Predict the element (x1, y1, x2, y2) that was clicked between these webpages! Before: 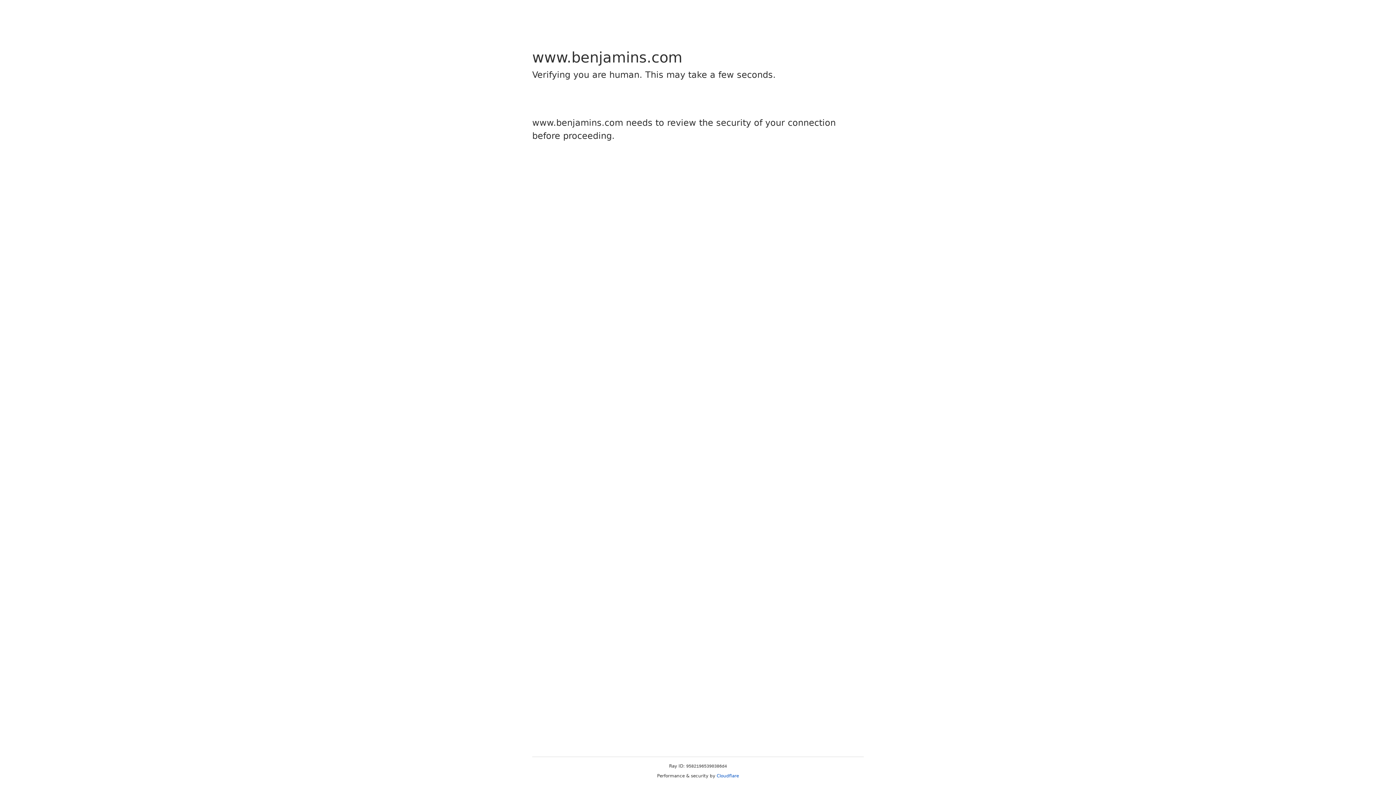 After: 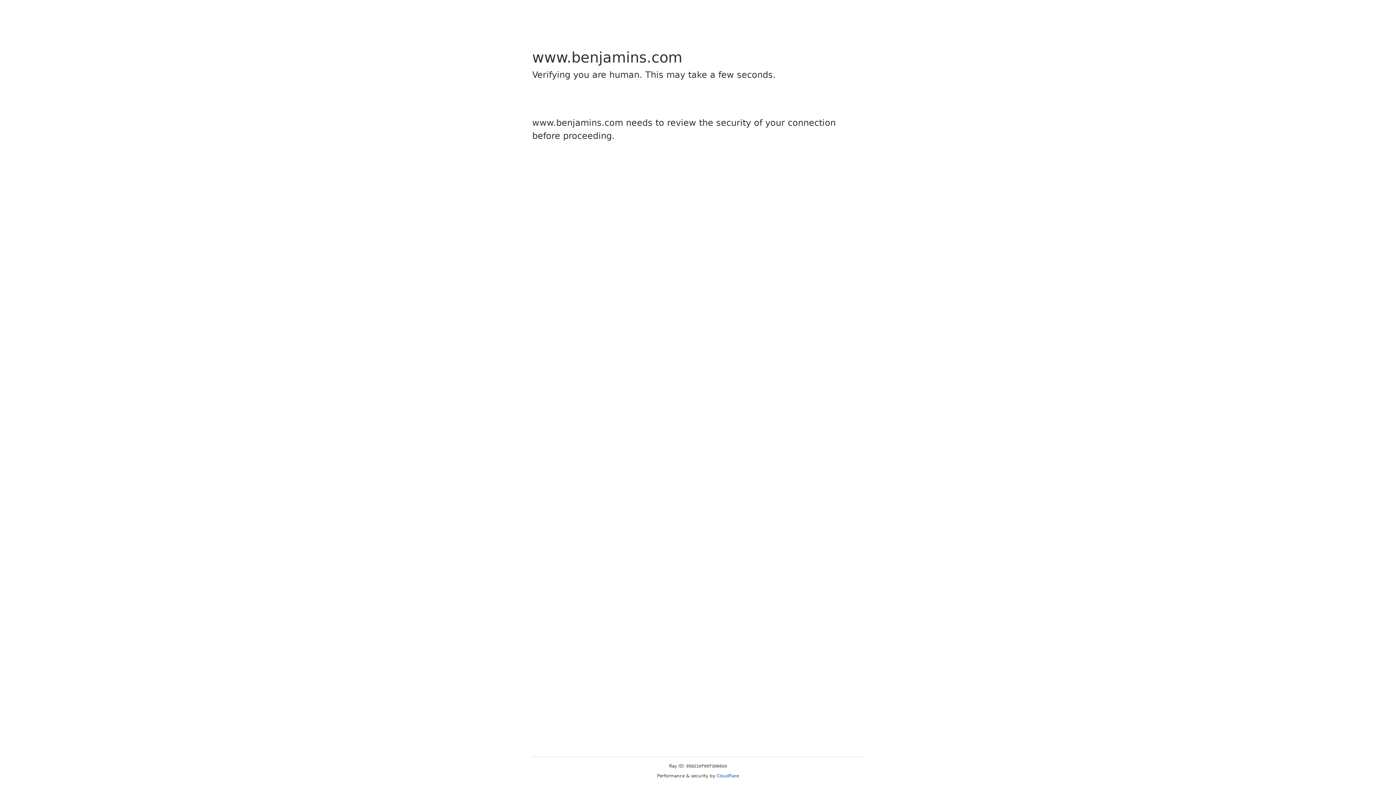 Action: label: Cloudflare bbox: (716, 773, 739, 778)